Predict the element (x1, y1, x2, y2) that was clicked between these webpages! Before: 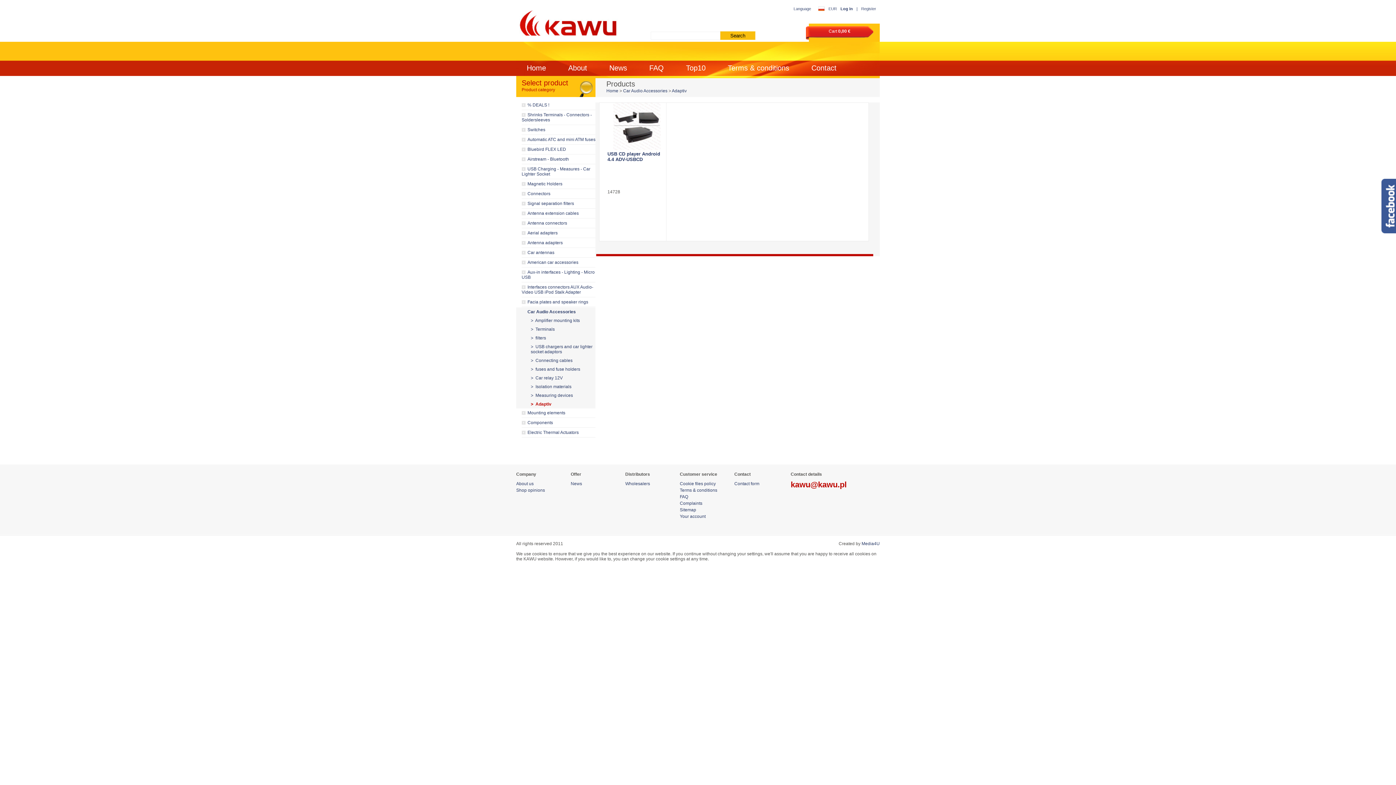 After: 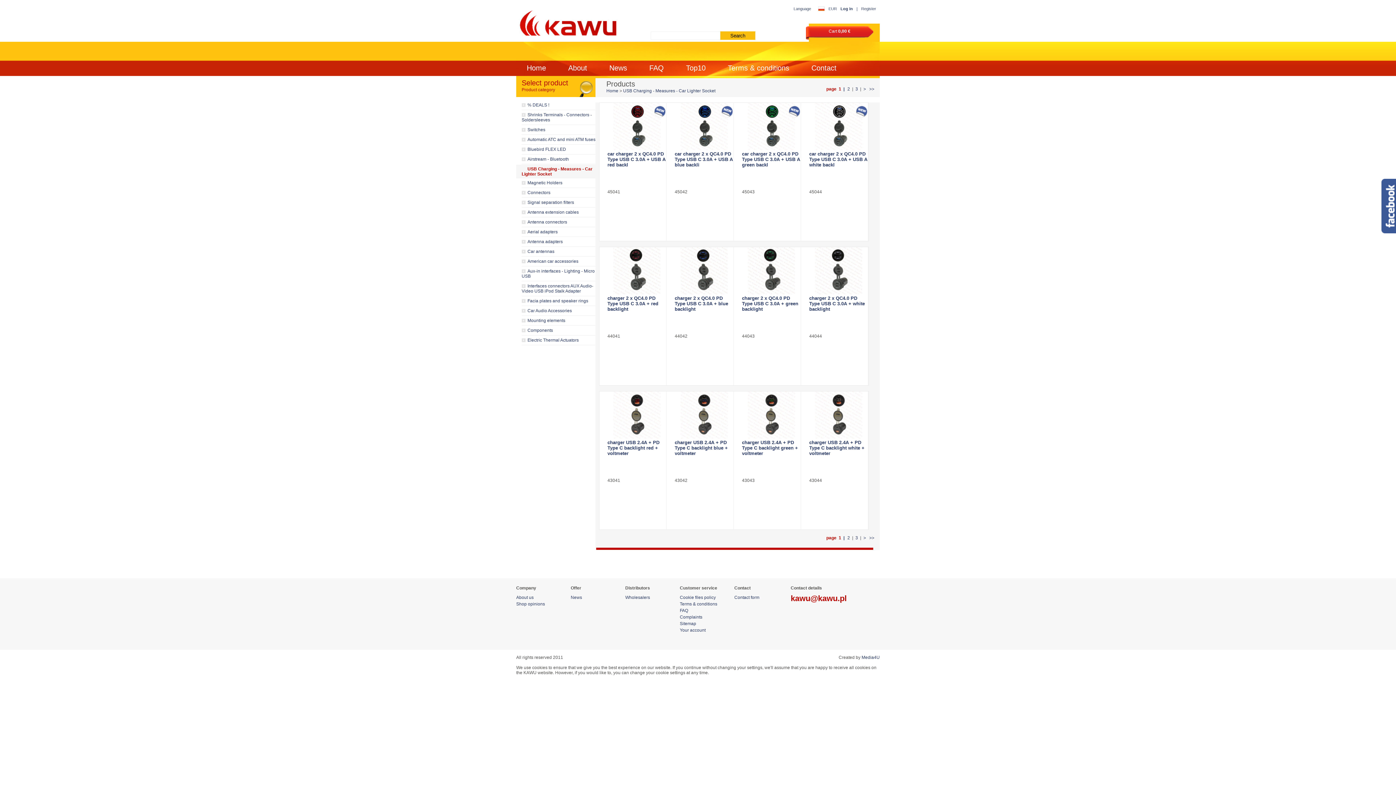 Action: label: USB Charging - Measures - Car Lighter Socket bbox: (521, 166, 595, 176)